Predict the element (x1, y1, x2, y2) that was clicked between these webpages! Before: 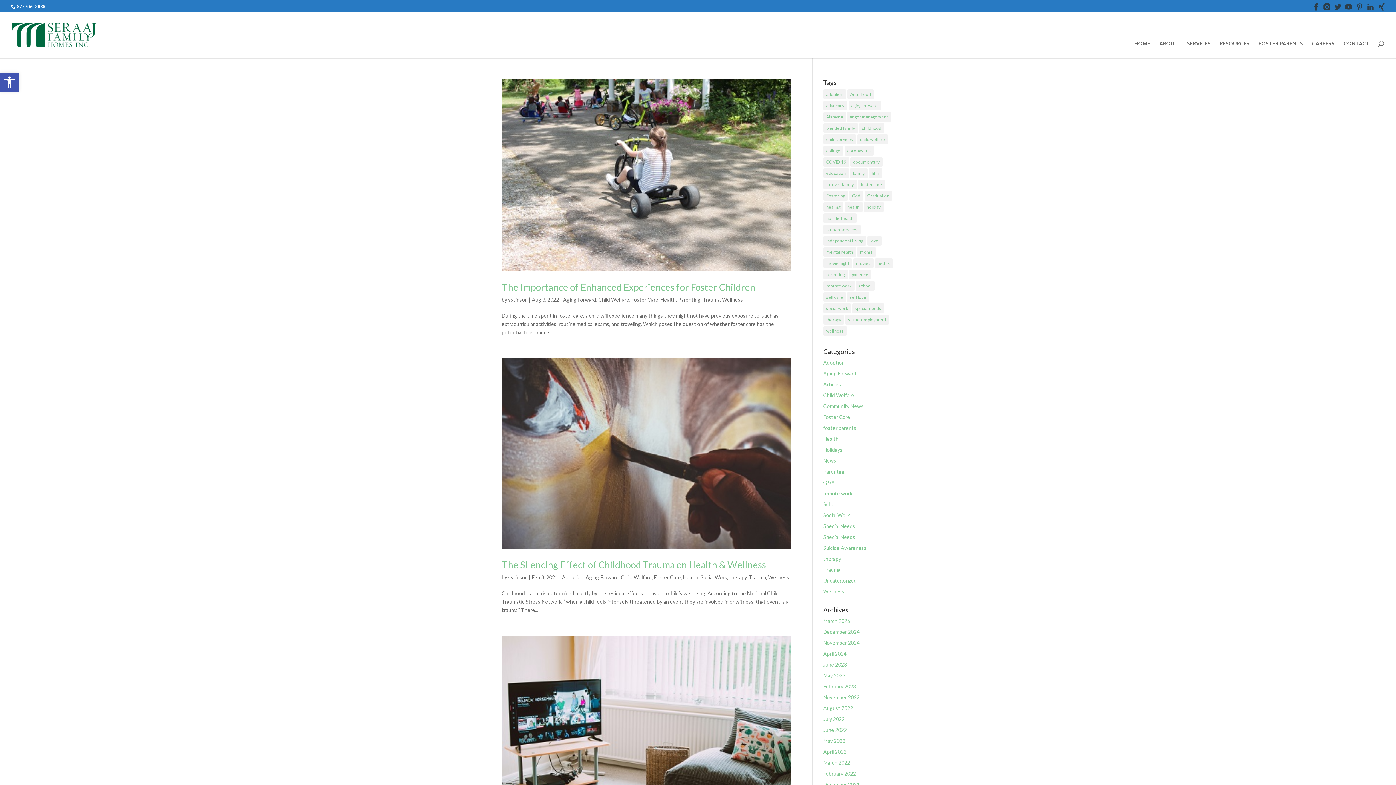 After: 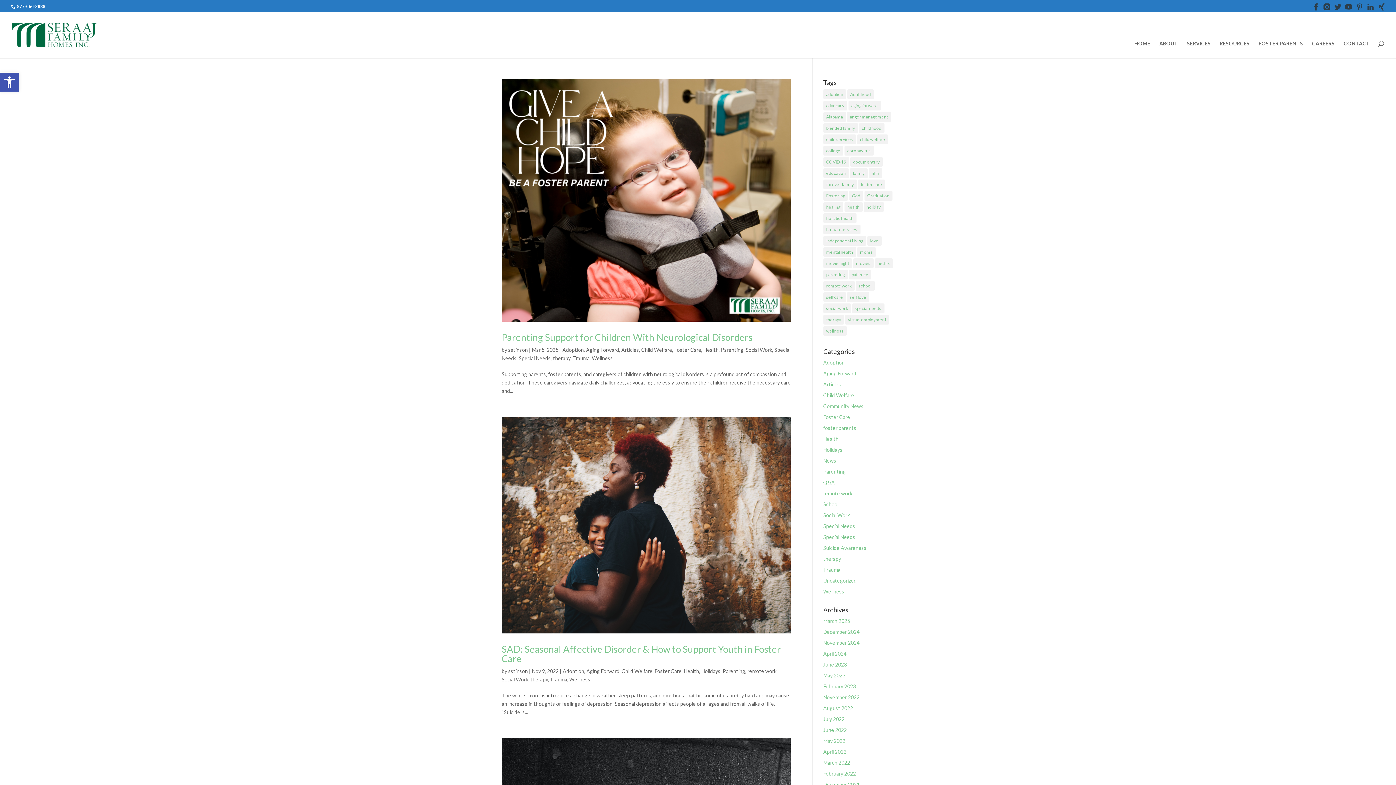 Action: bbox: (823, 202, 843, 212) label: healing (6 items)